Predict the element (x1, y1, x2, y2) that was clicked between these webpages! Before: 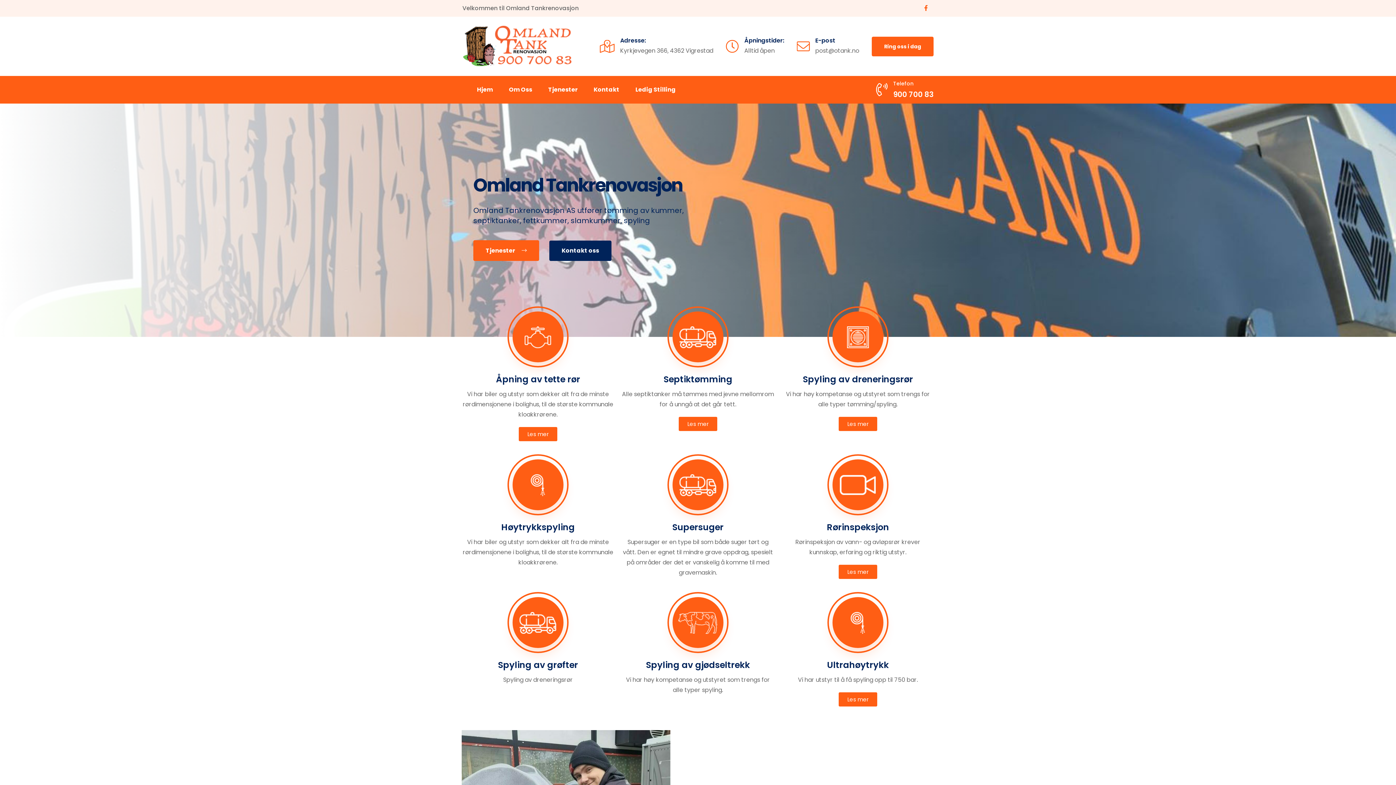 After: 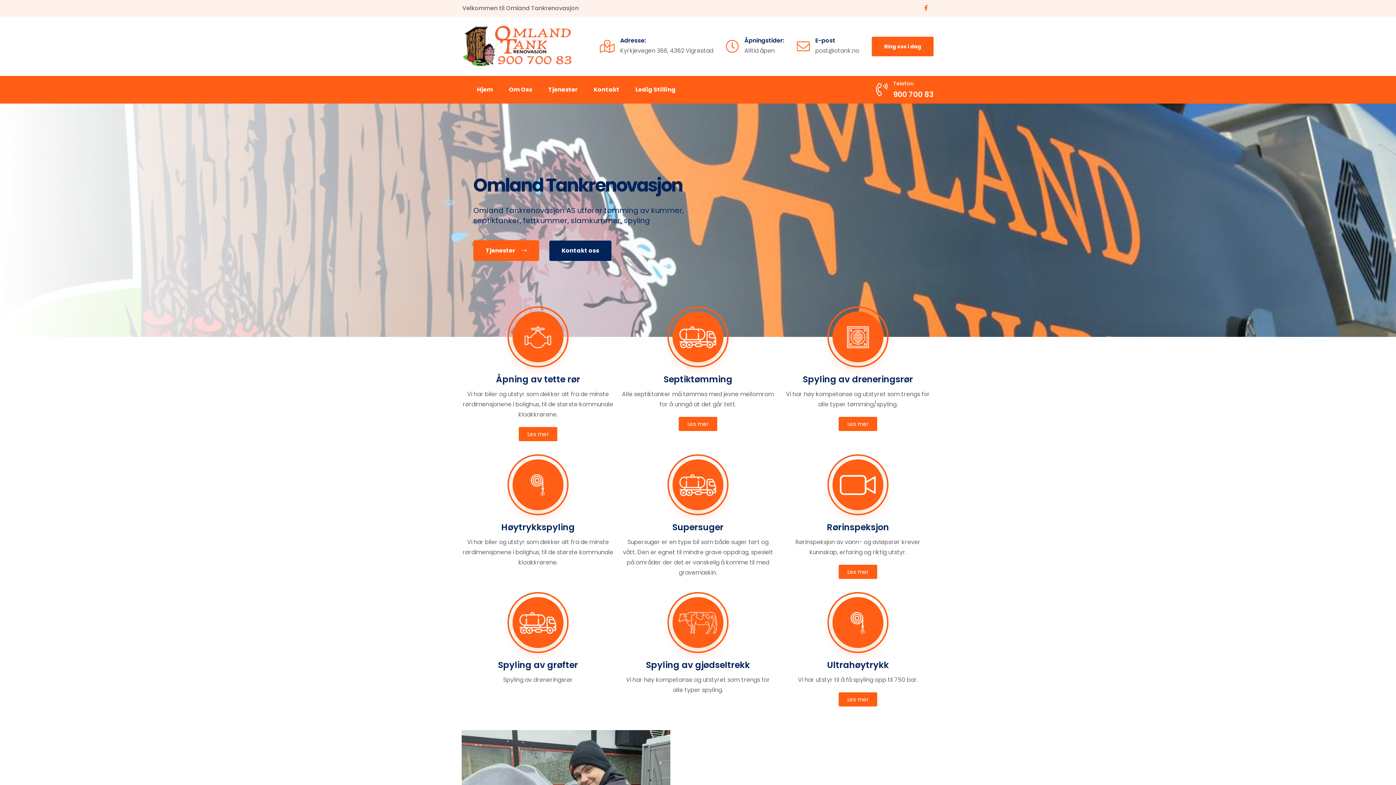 Action: bbox: (469, 76, 500, 103) label: Hjem